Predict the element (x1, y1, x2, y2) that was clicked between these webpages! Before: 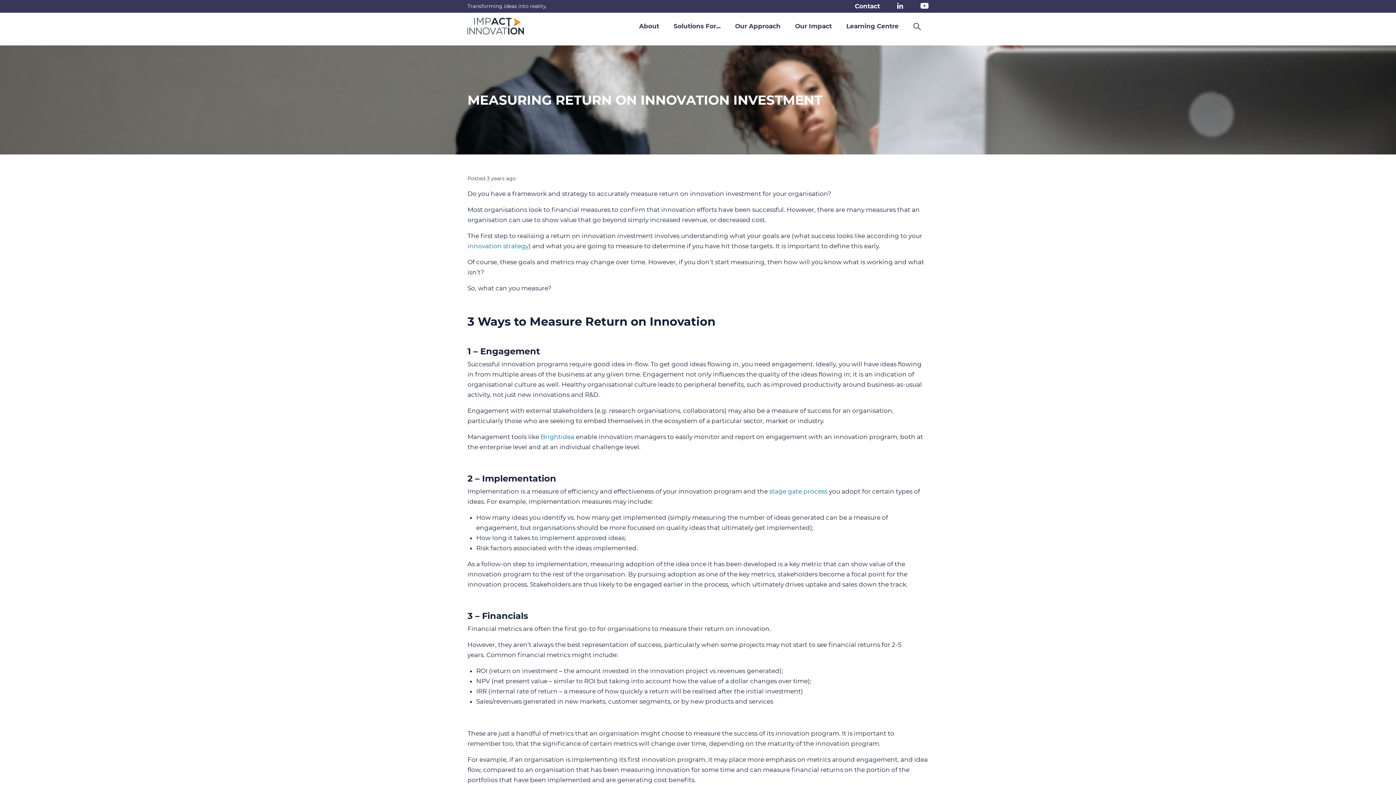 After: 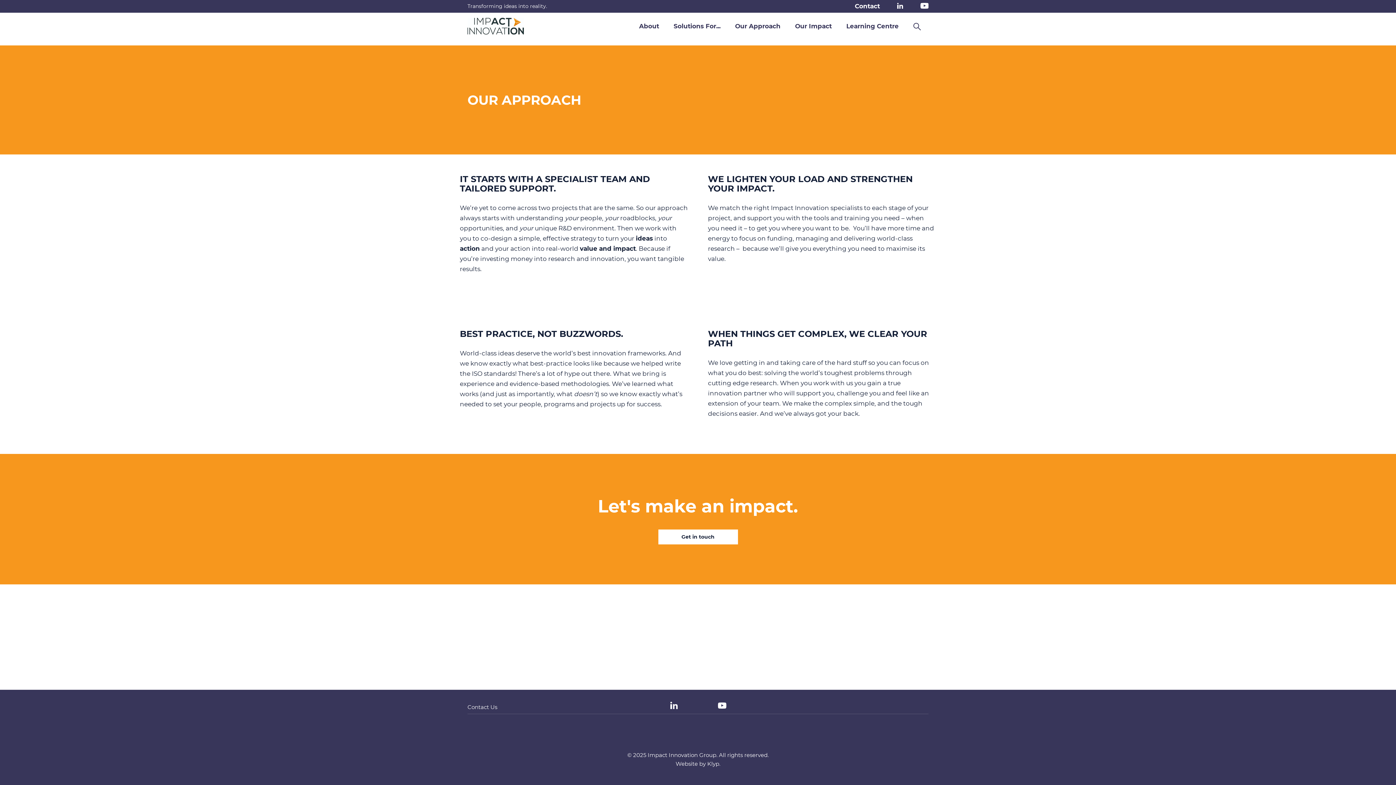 Action: bbox: (728, 12, 788, 39) label: Our Approach